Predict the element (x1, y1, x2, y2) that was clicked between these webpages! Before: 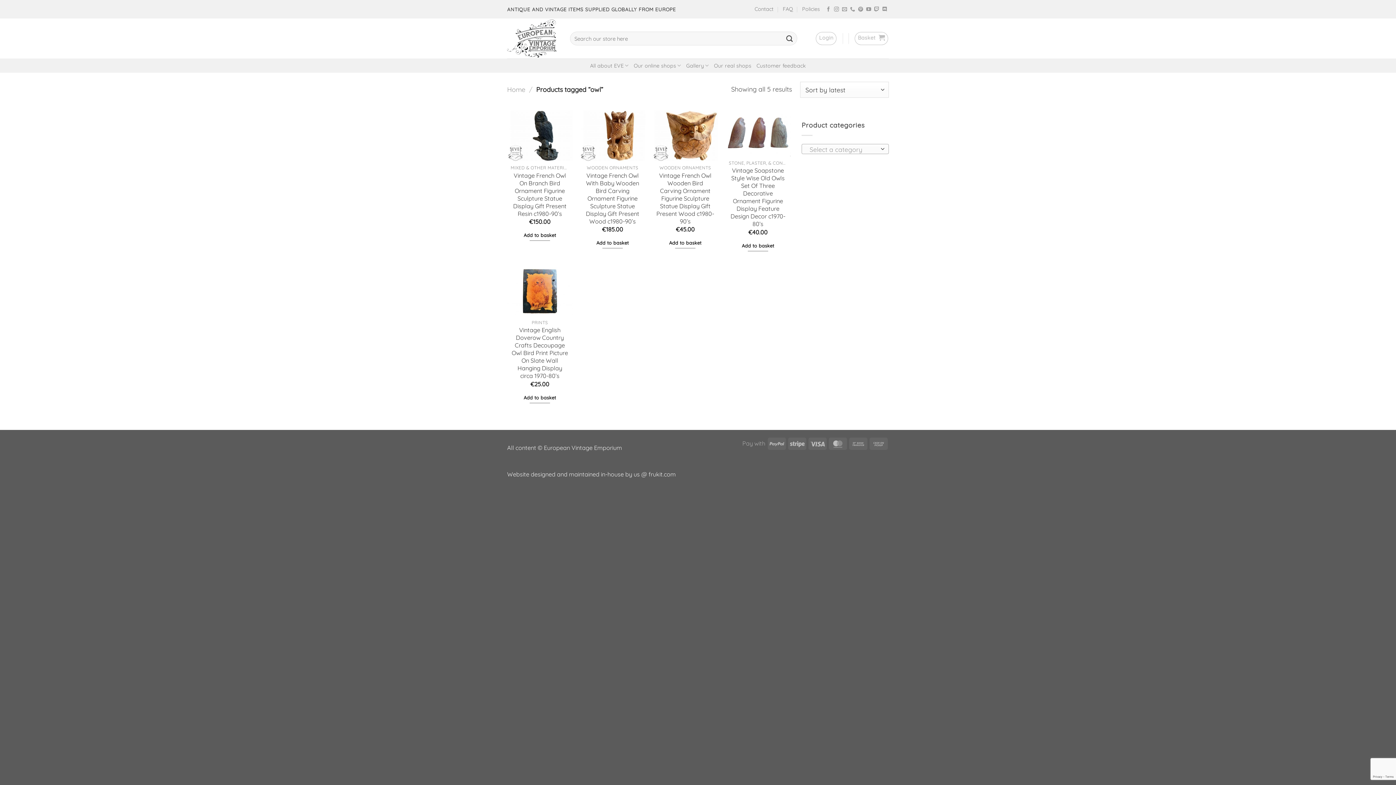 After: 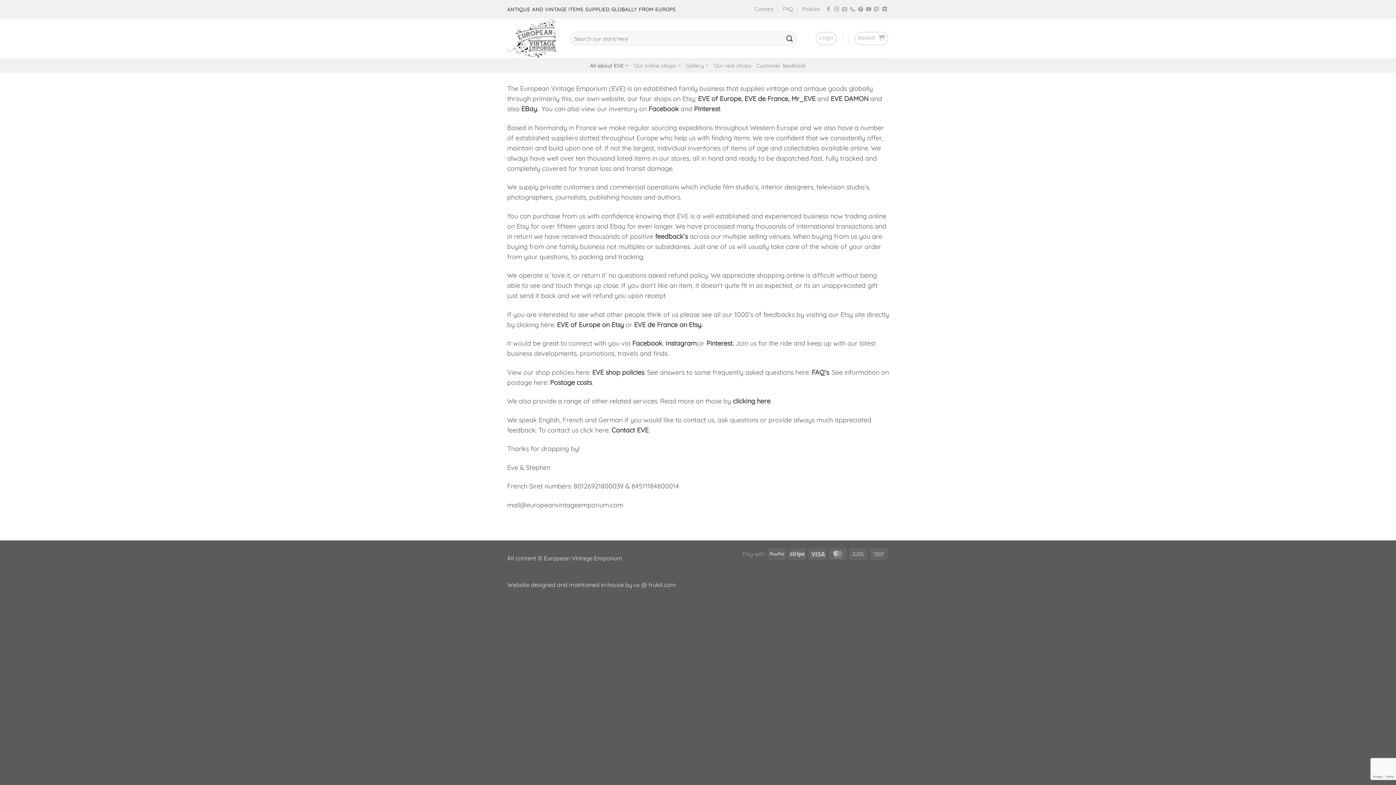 Action: label: All about EVE bbox: (590, 58, 628, 72)